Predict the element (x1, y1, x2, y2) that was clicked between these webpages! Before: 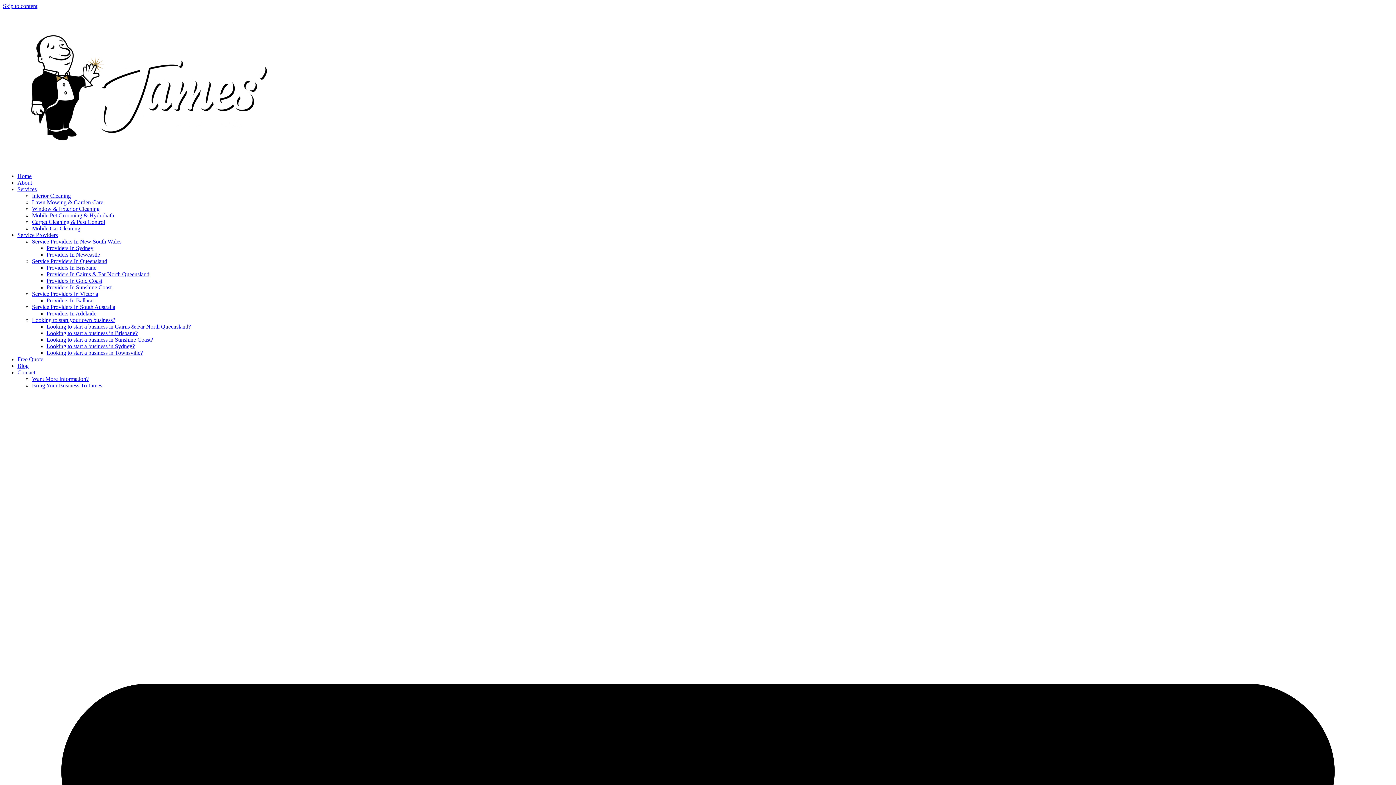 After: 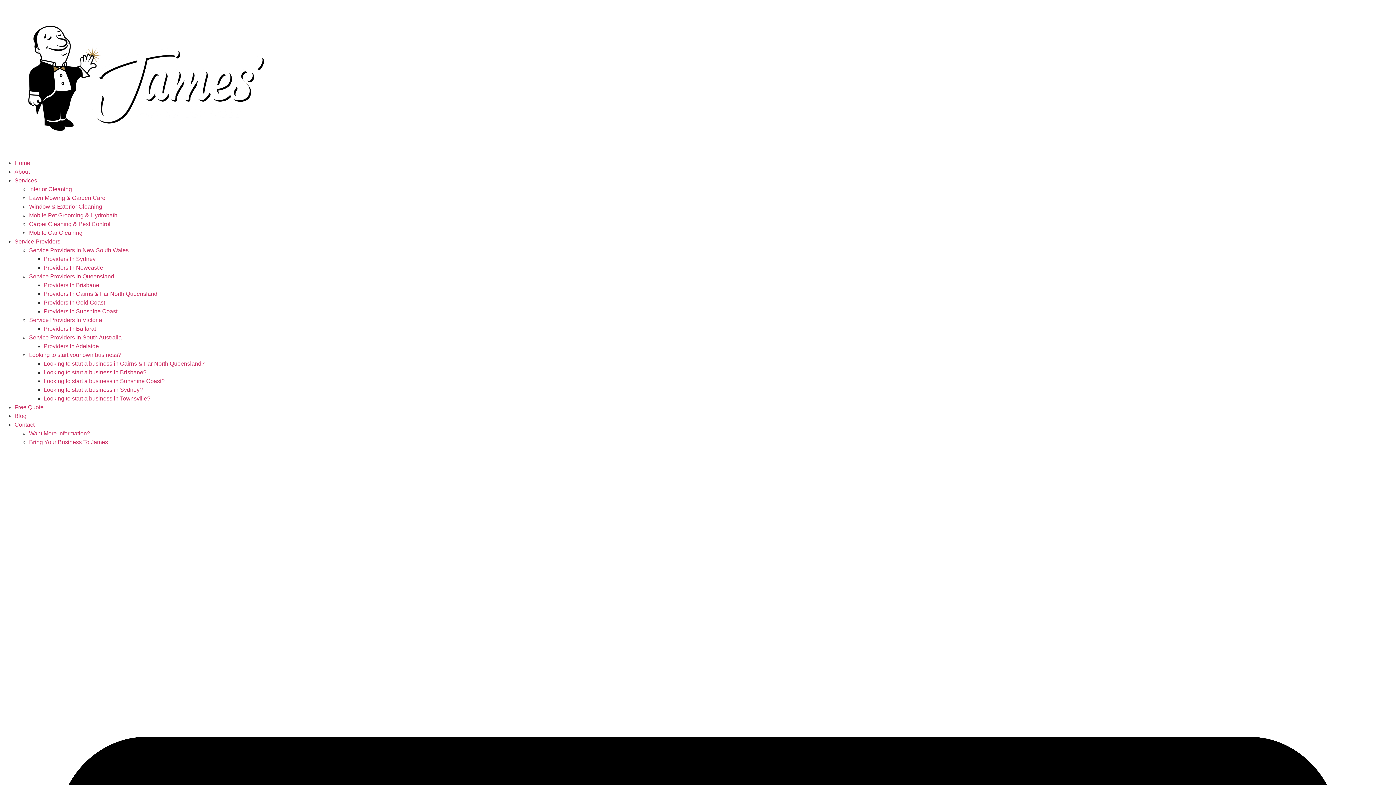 Action: label: Providers In Gold Coast bbox: (46, 277, 102, 284)